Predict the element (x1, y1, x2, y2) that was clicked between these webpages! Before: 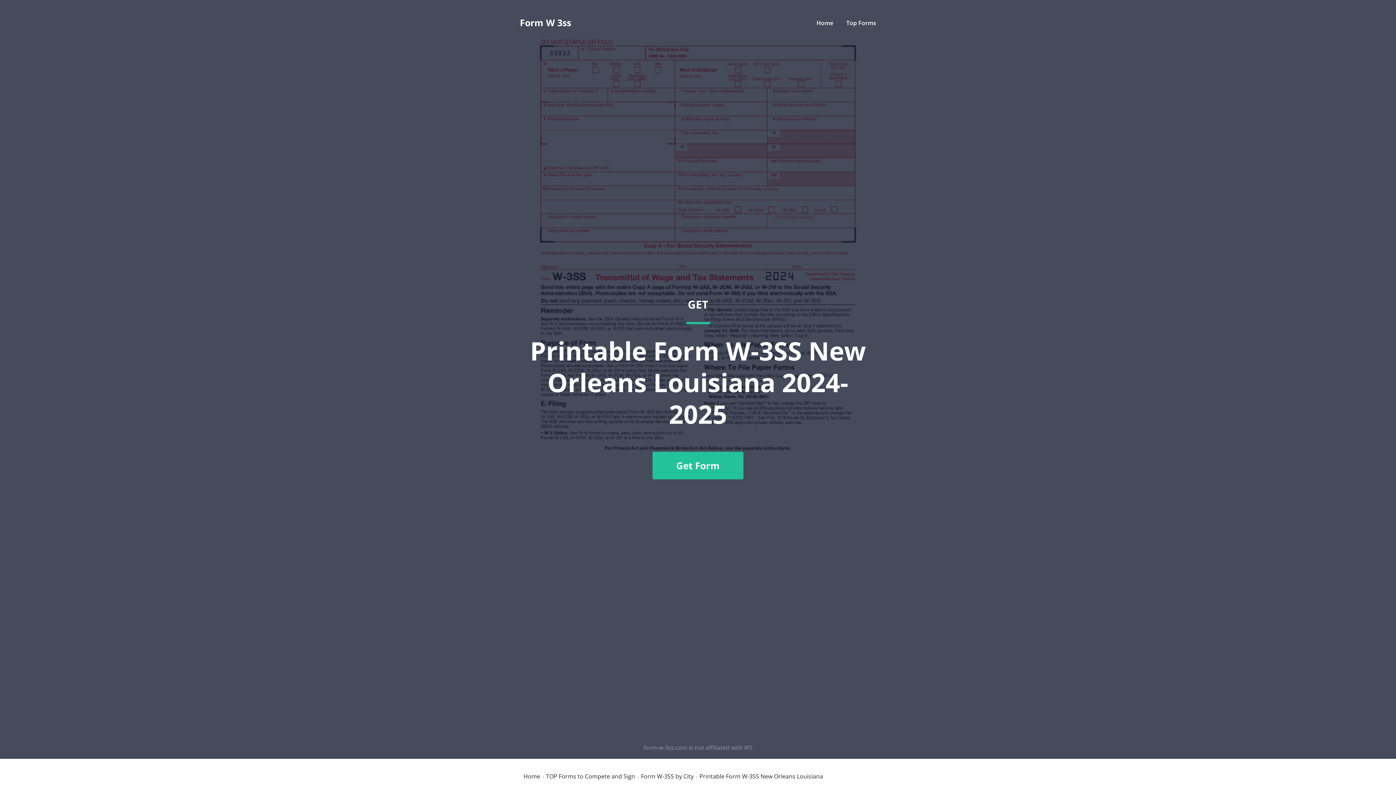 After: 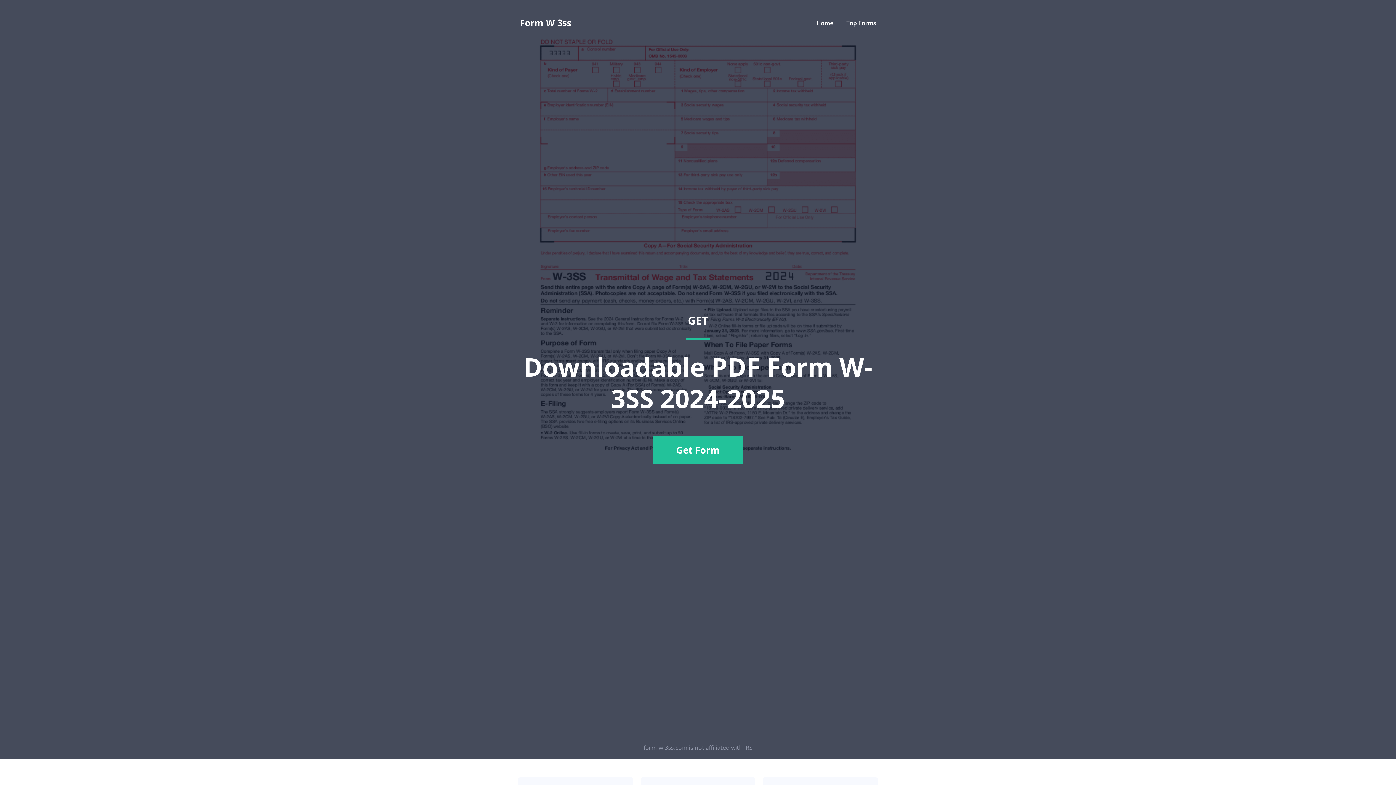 Action: bbox: (520, 18, 571, 27) label: Form W 3ss